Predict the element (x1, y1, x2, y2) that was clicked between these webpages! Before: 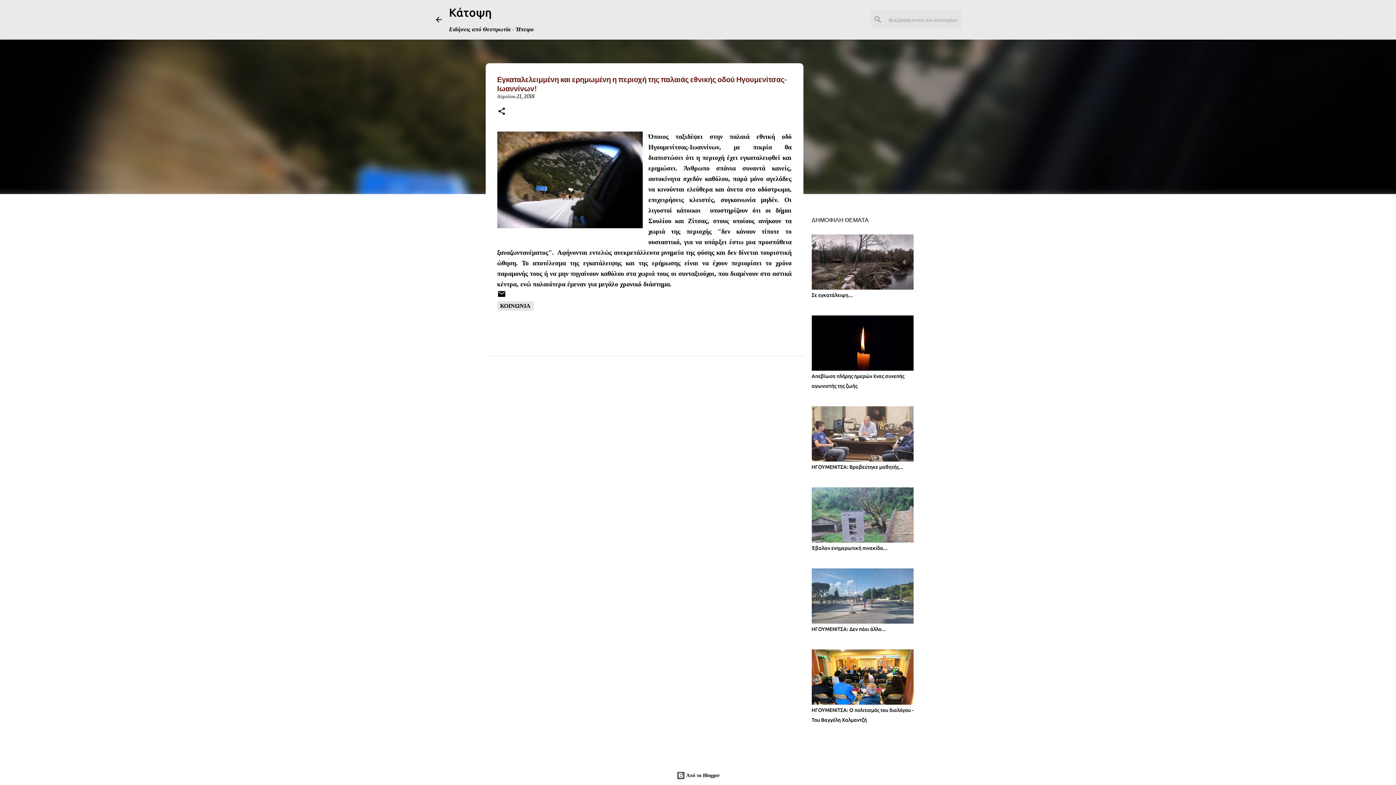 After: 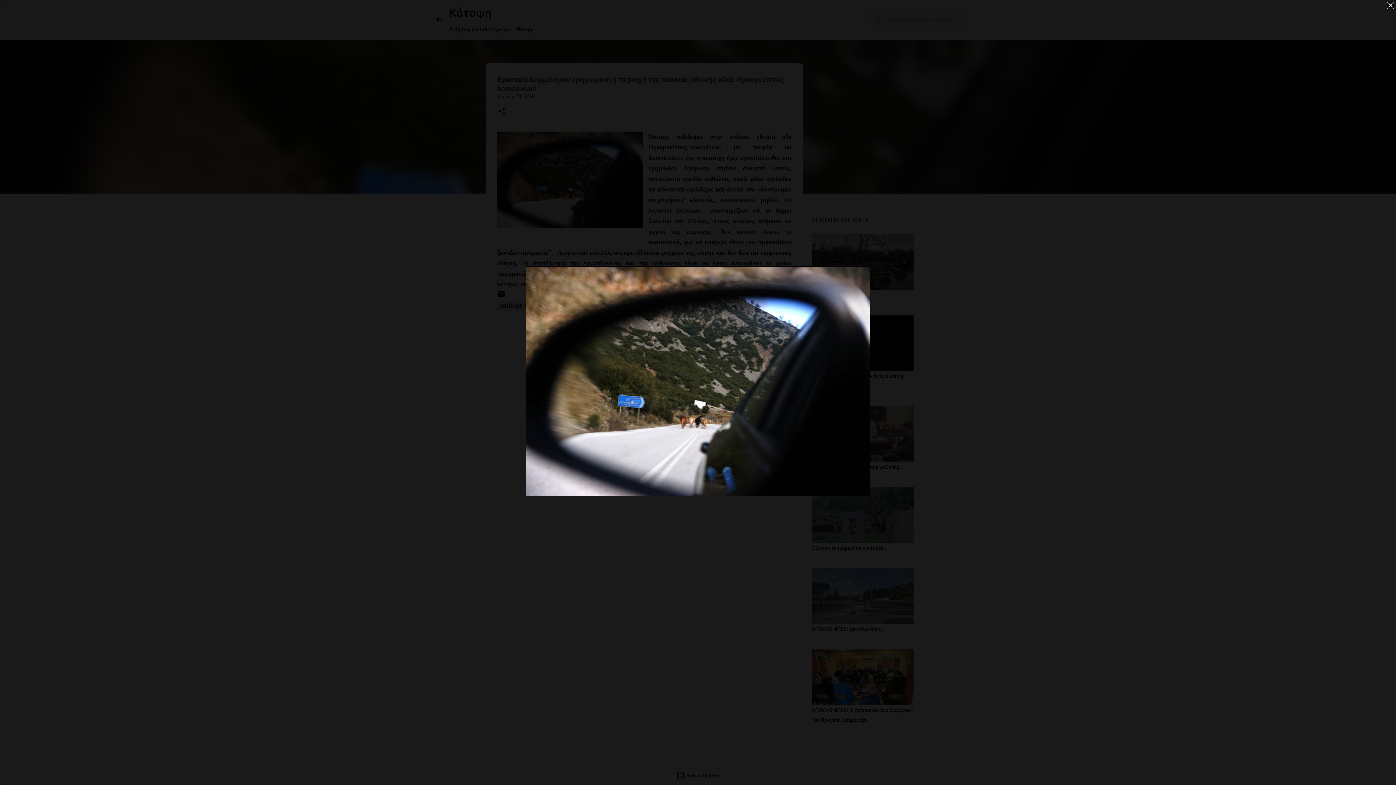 Action: bbox: (497, 131, 642, 231)